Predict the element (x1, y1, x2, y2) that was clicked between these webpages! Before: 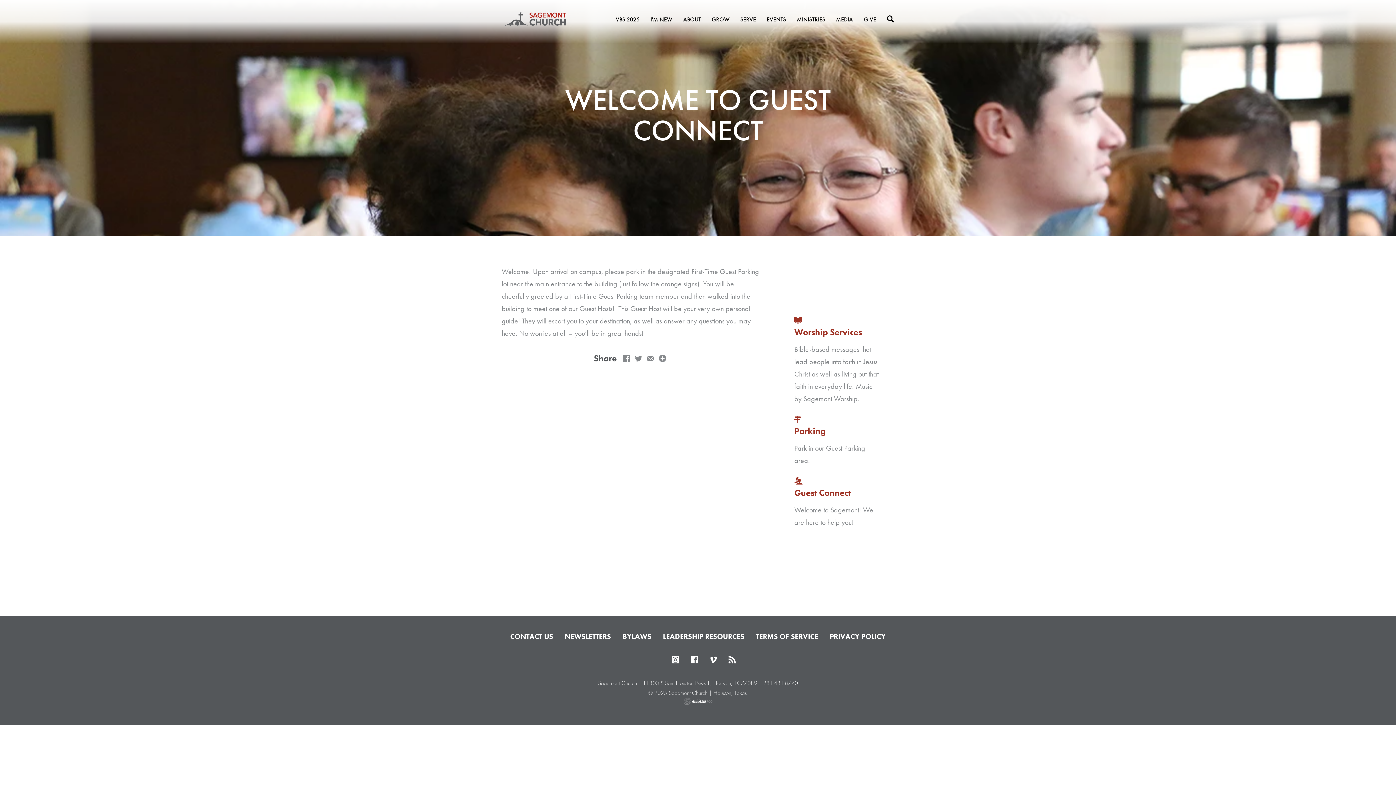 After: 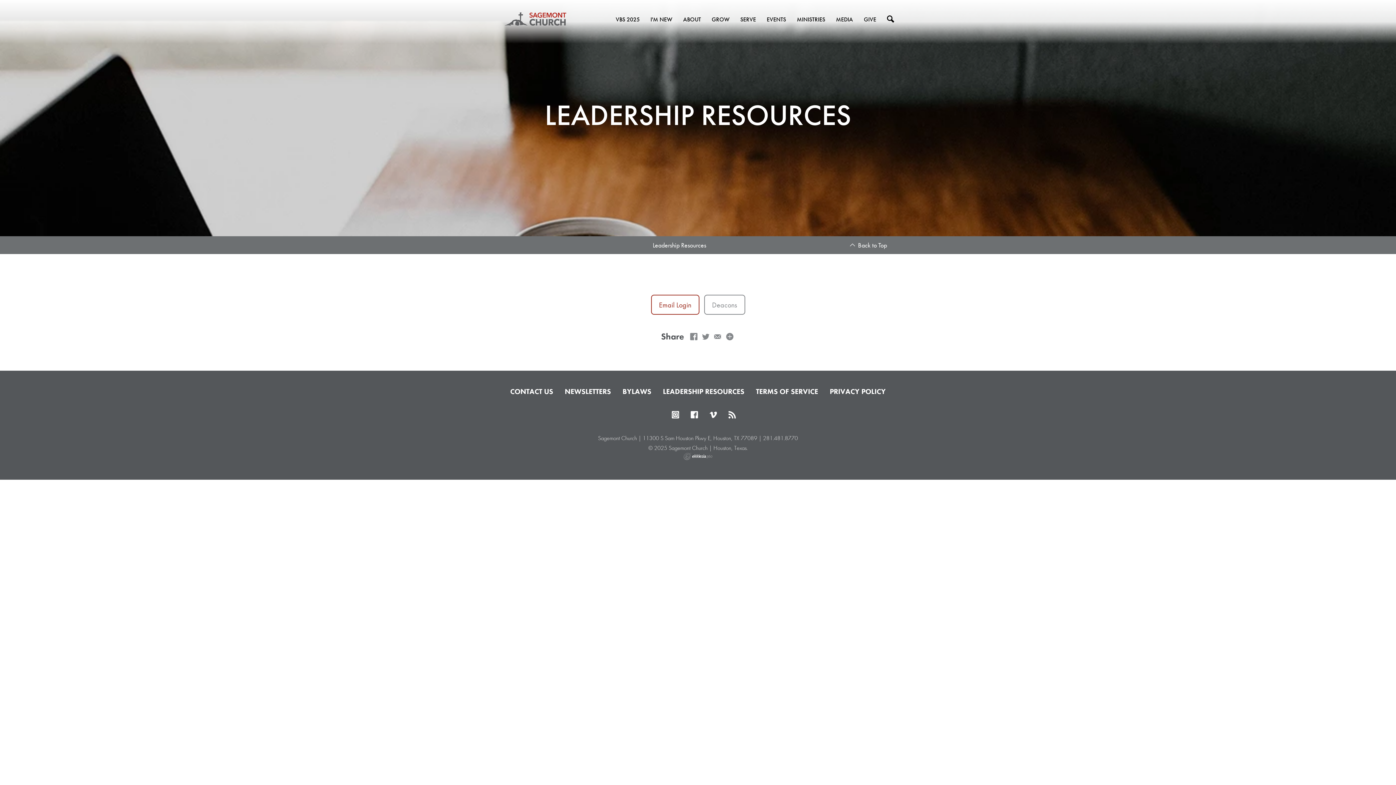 Action: bbox: (663, 632, 744, 641) label: LEADERSHIP RESOURCES